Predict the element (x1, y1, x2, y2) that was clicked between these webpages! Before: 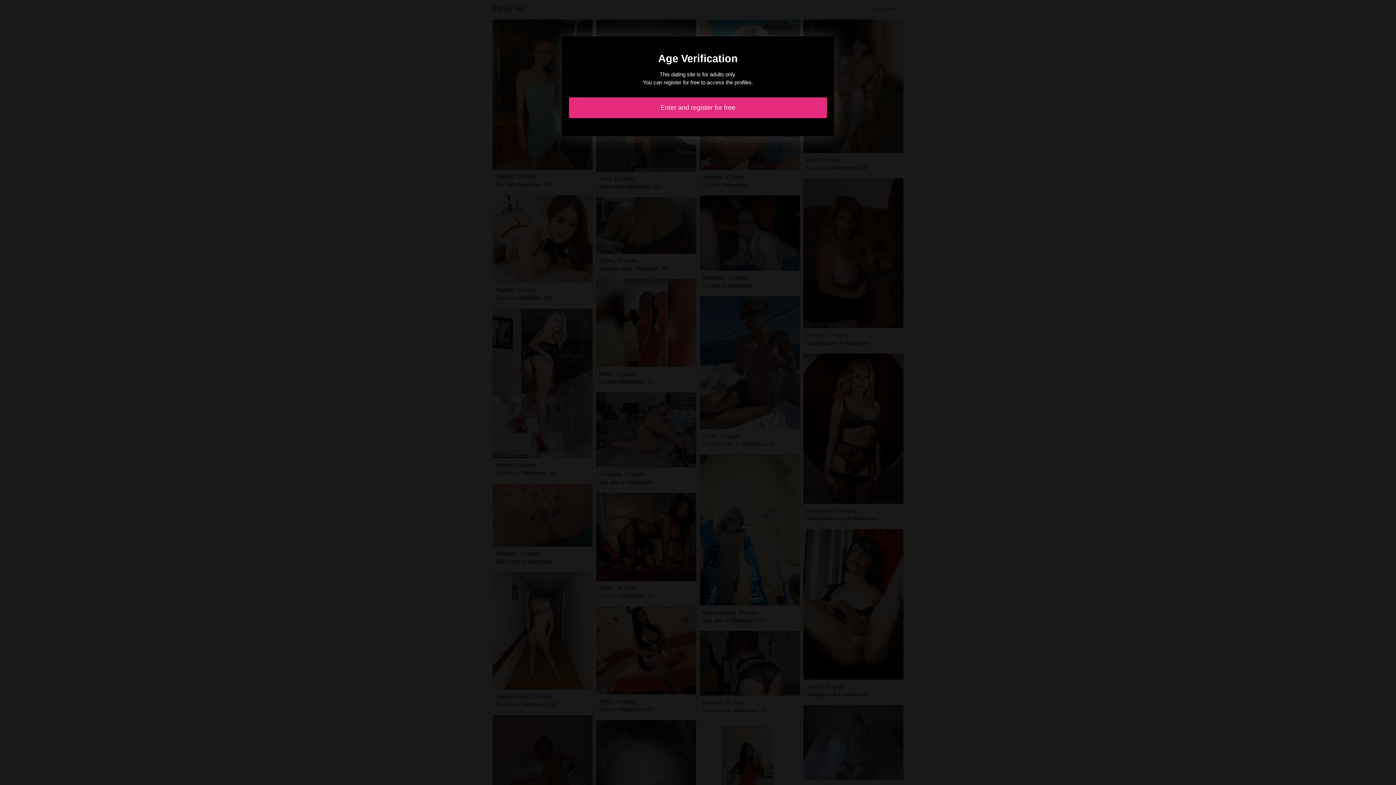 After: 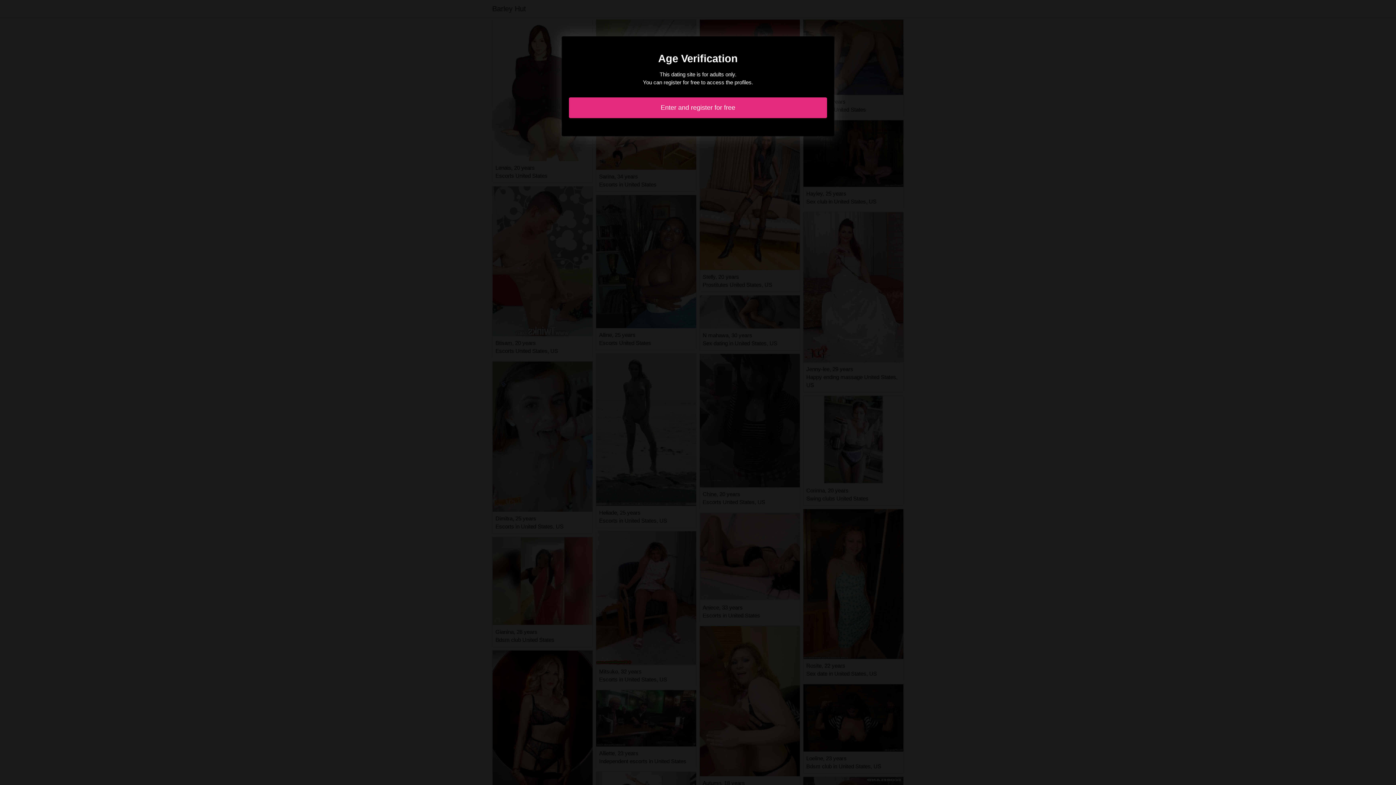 Action: bbox: (569, 97, 827, 118) label: Enter and register for free